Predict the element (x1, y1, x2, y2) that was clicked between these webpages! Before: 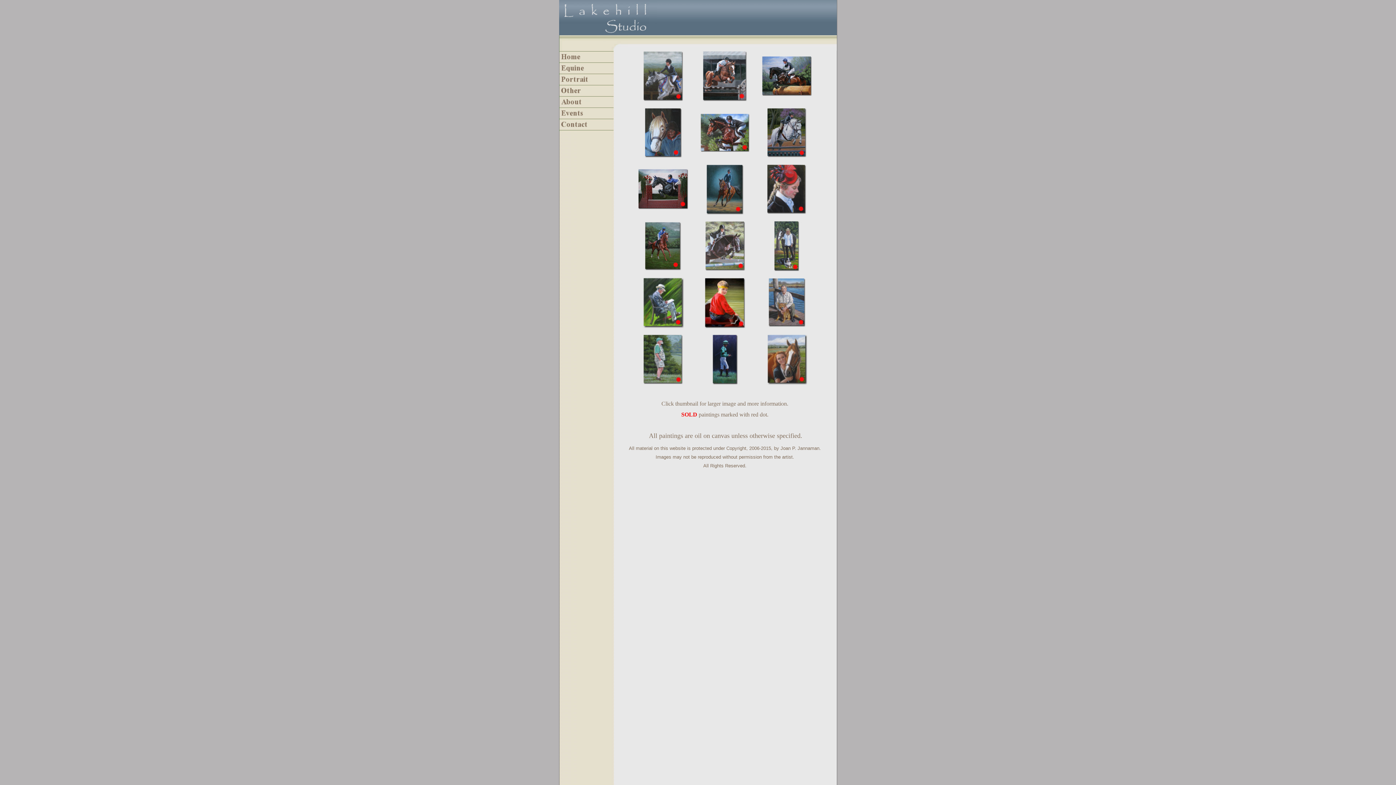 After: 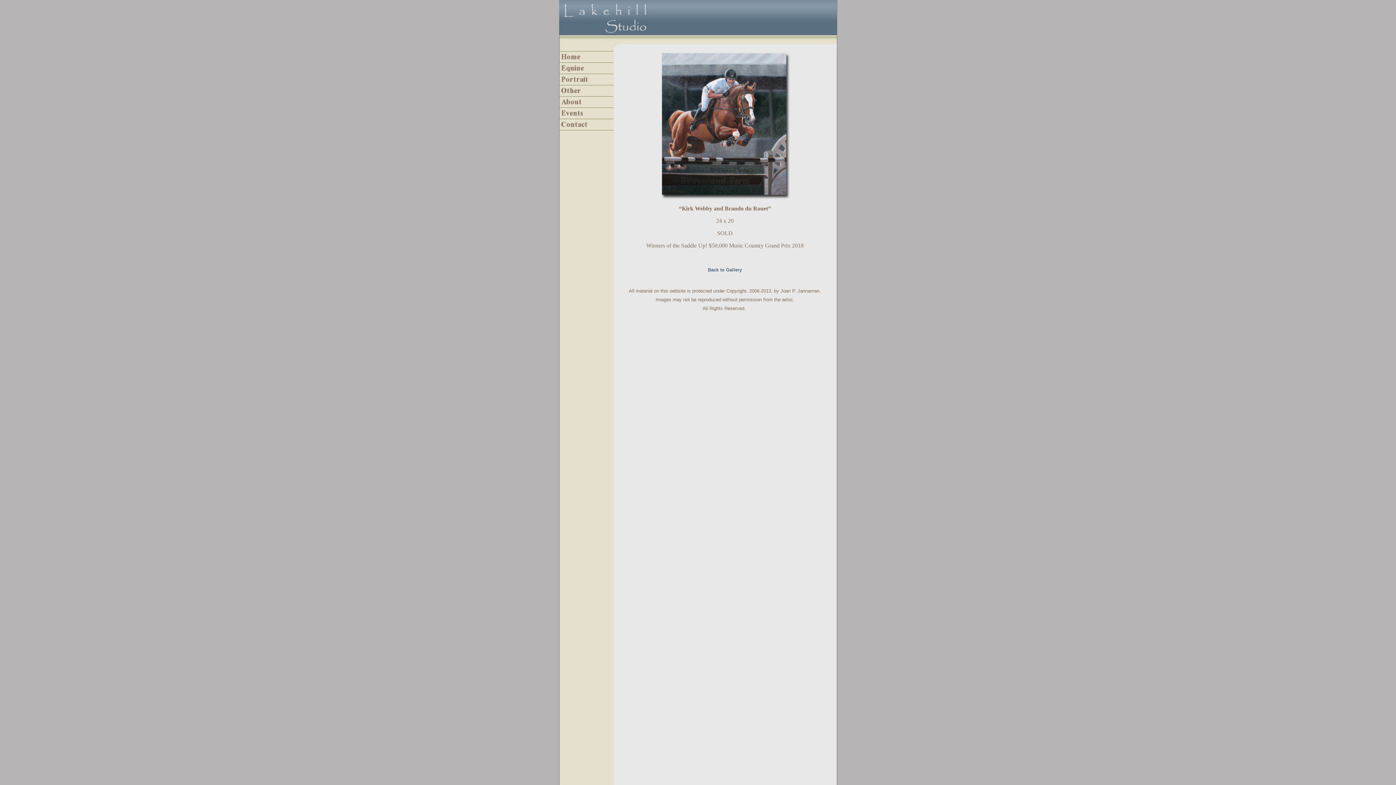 Action: bbox: (699, 97, 750, 102)